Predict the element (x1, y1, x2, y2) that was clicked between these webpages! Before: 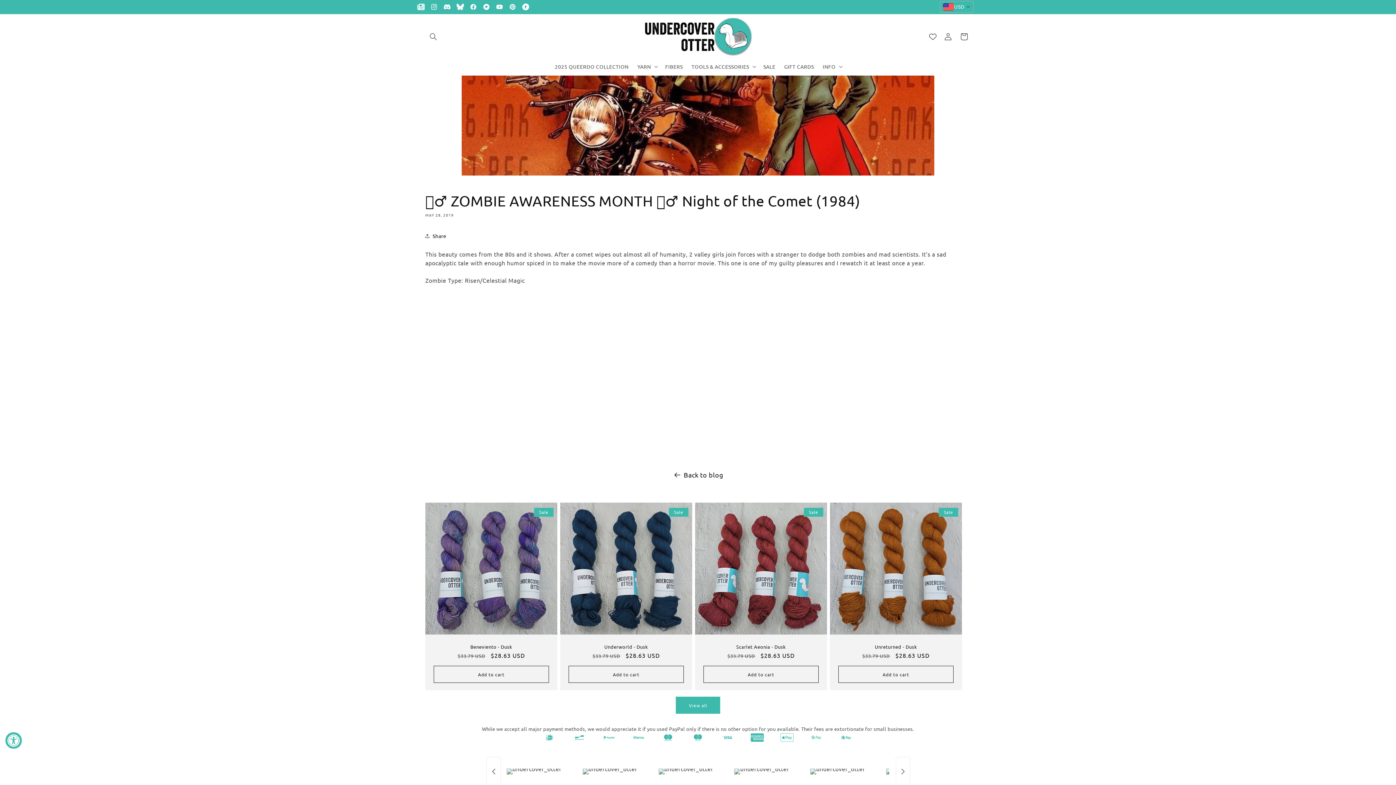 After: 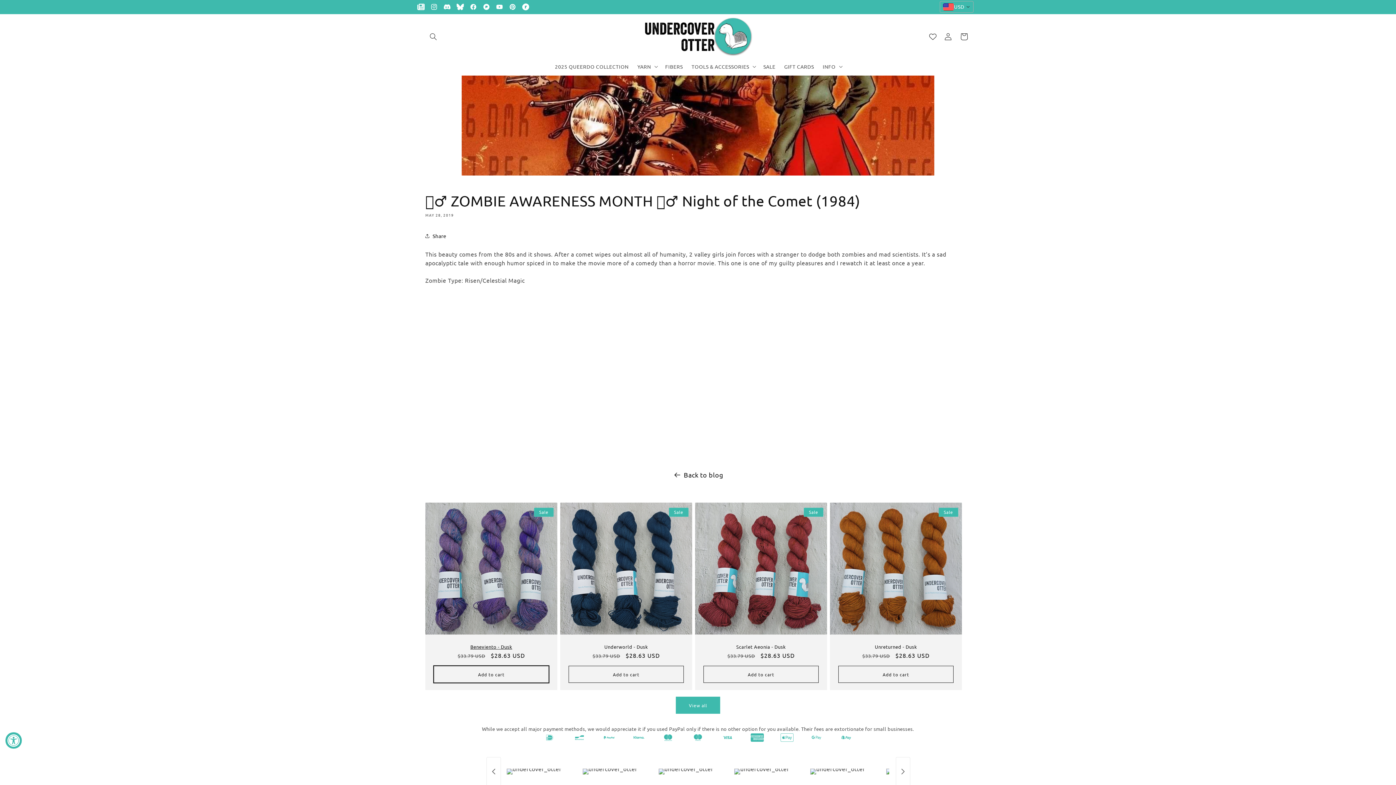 Action: label: Add to cart bbox: (433, 666, 549, 683)